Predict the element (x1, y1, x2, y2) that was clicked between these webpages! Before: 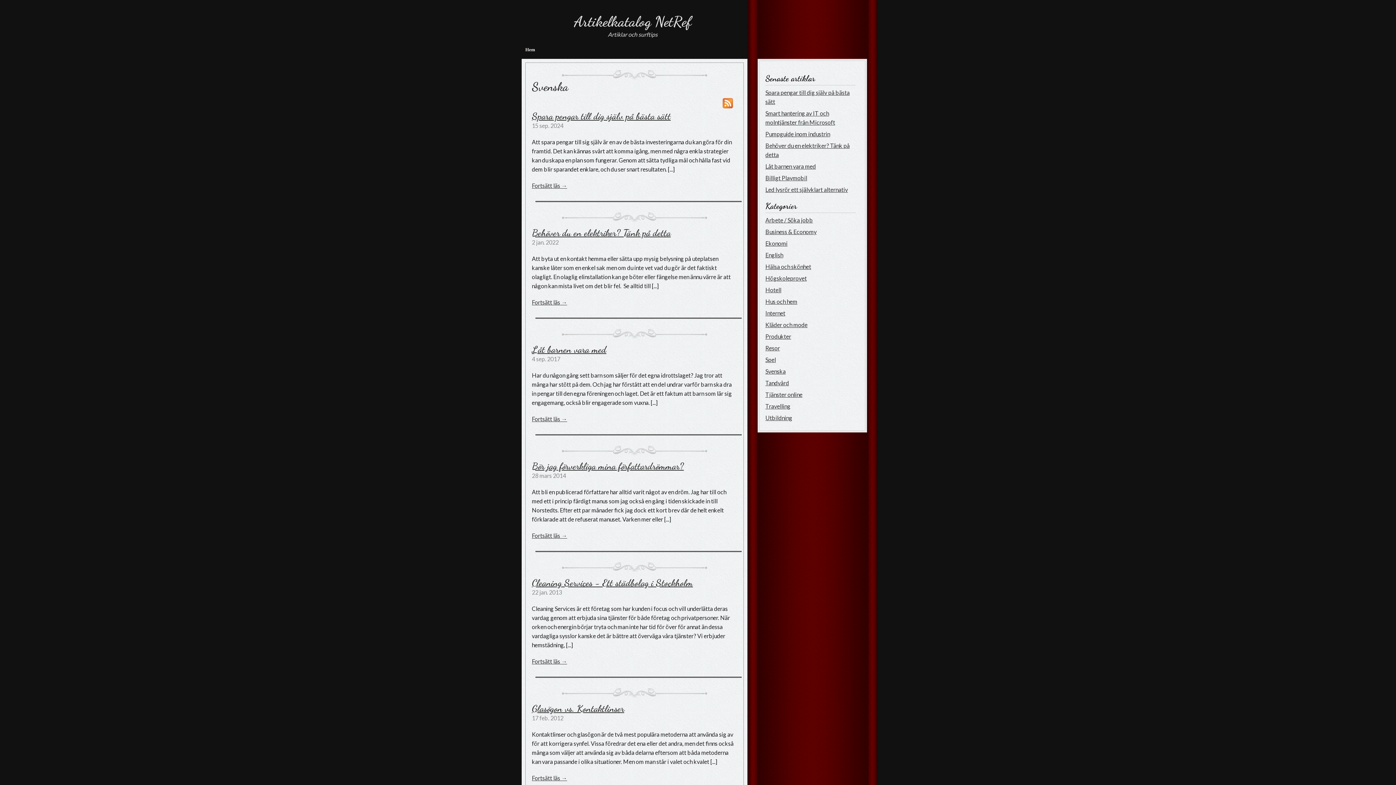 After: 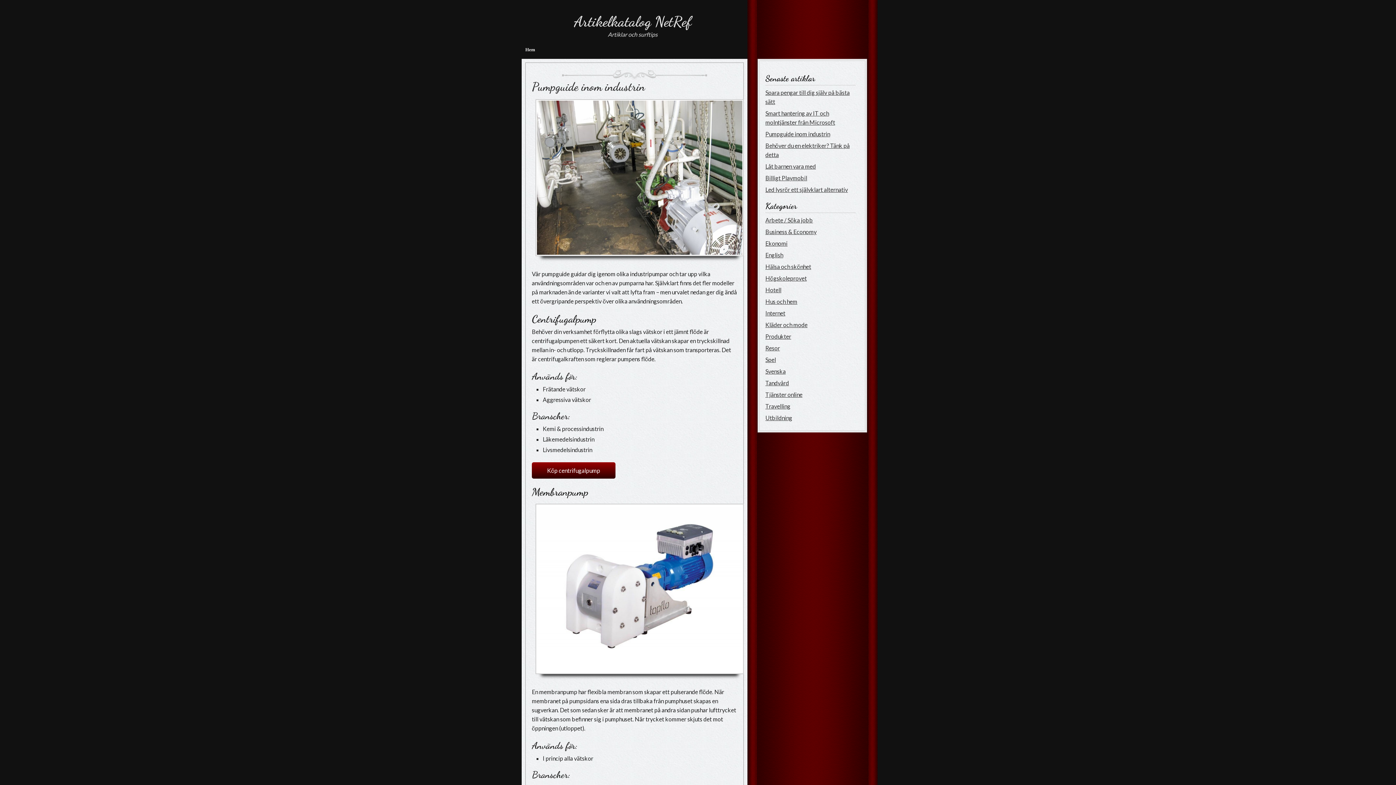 Action: label: Pumpguide inom industrin bbox: (765, 130, 830, 137)